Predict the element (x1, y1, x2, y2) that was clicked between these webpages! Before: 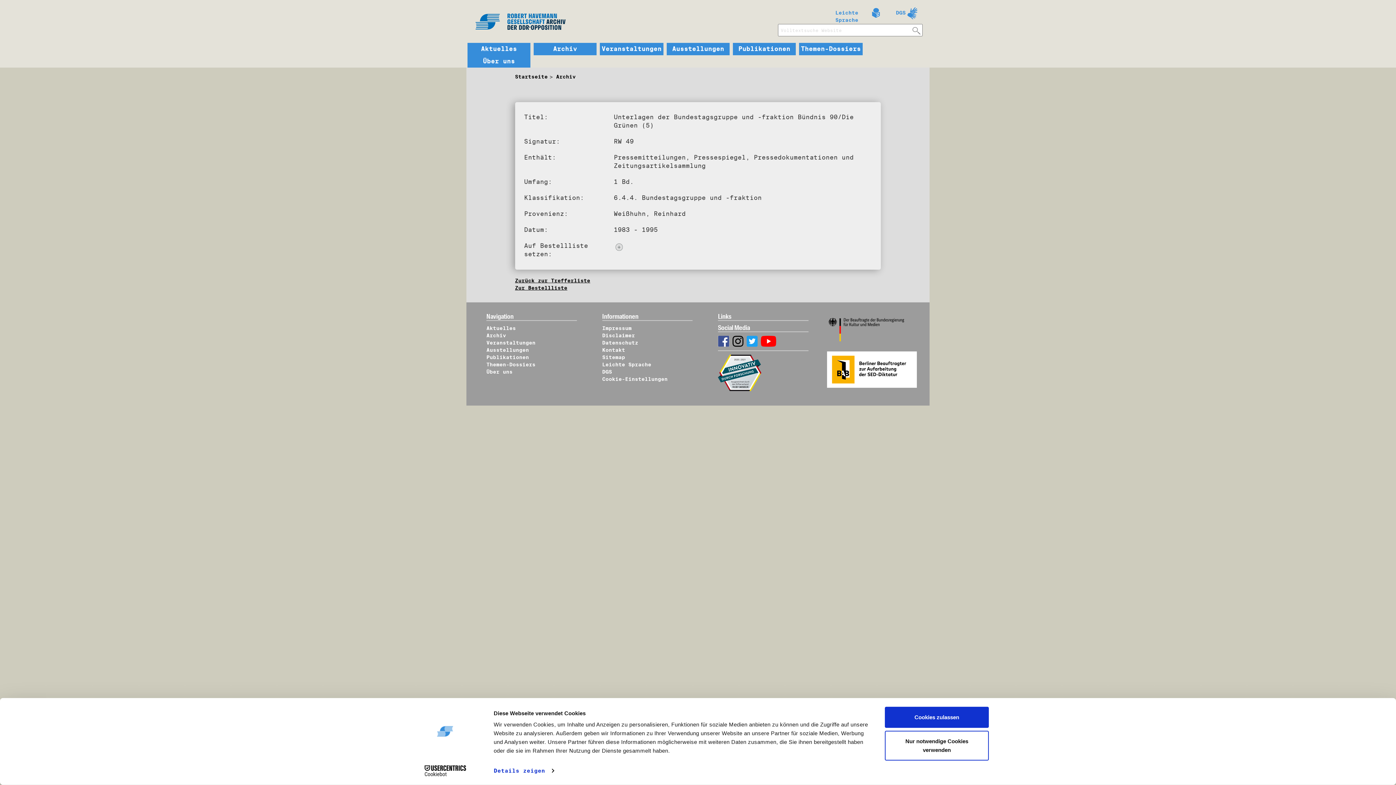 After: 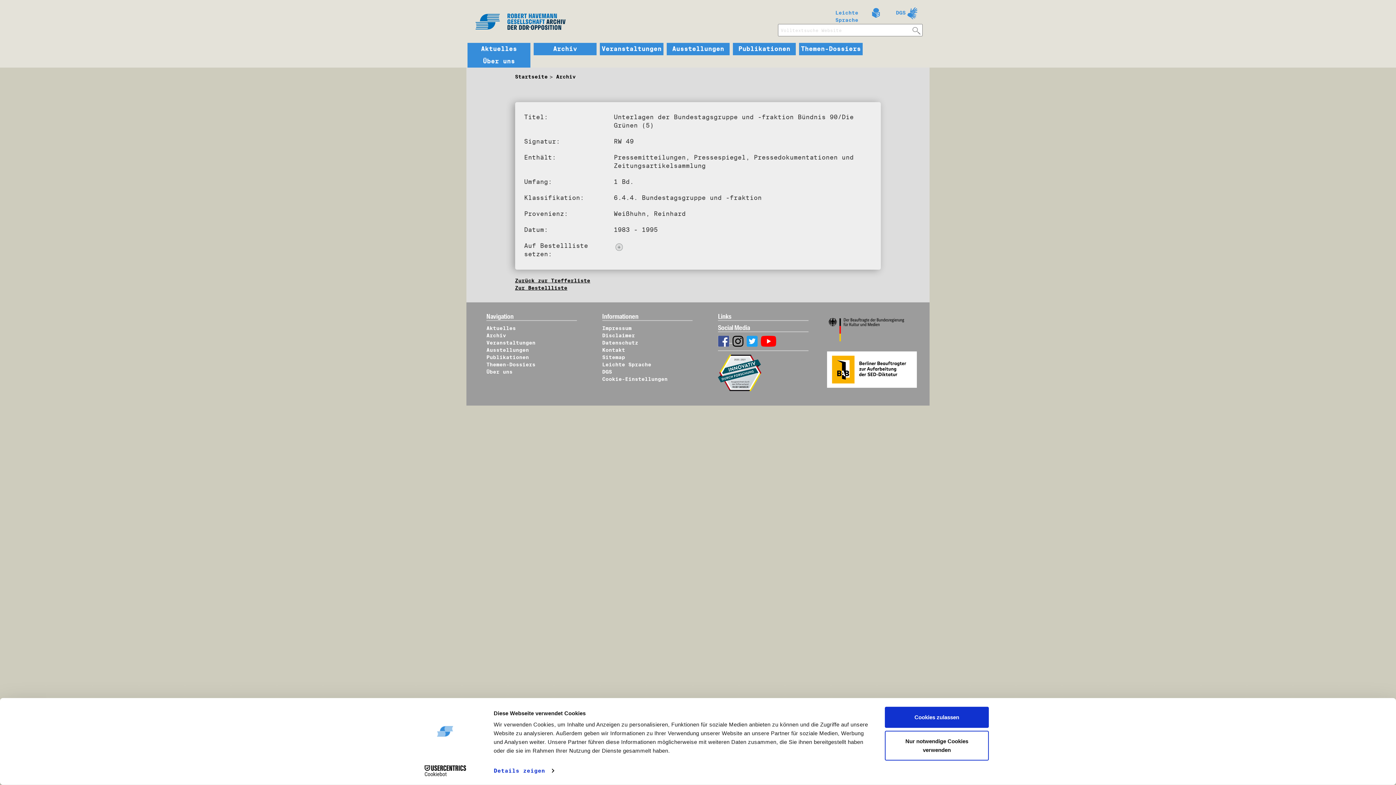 Action: label:   bbox: (718, 338, 732, 343)